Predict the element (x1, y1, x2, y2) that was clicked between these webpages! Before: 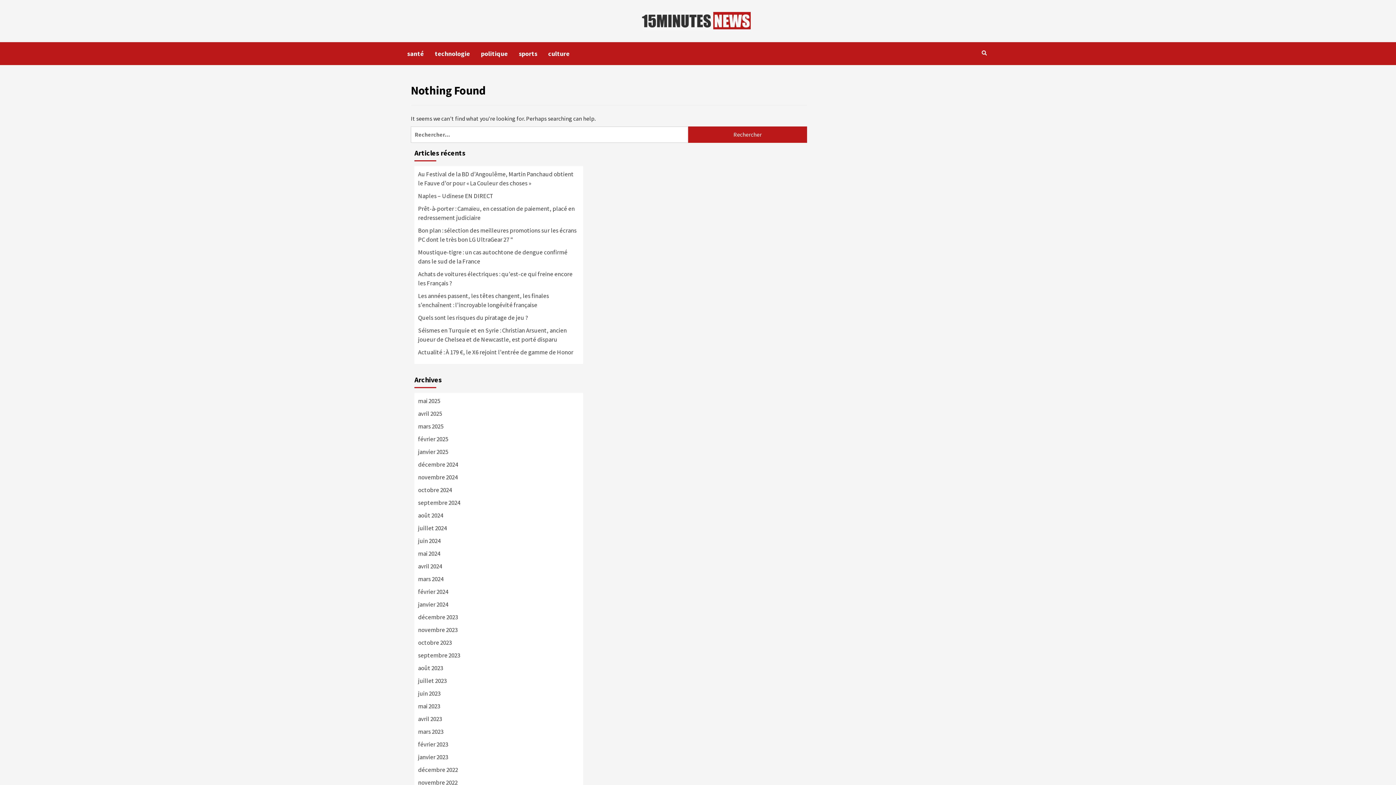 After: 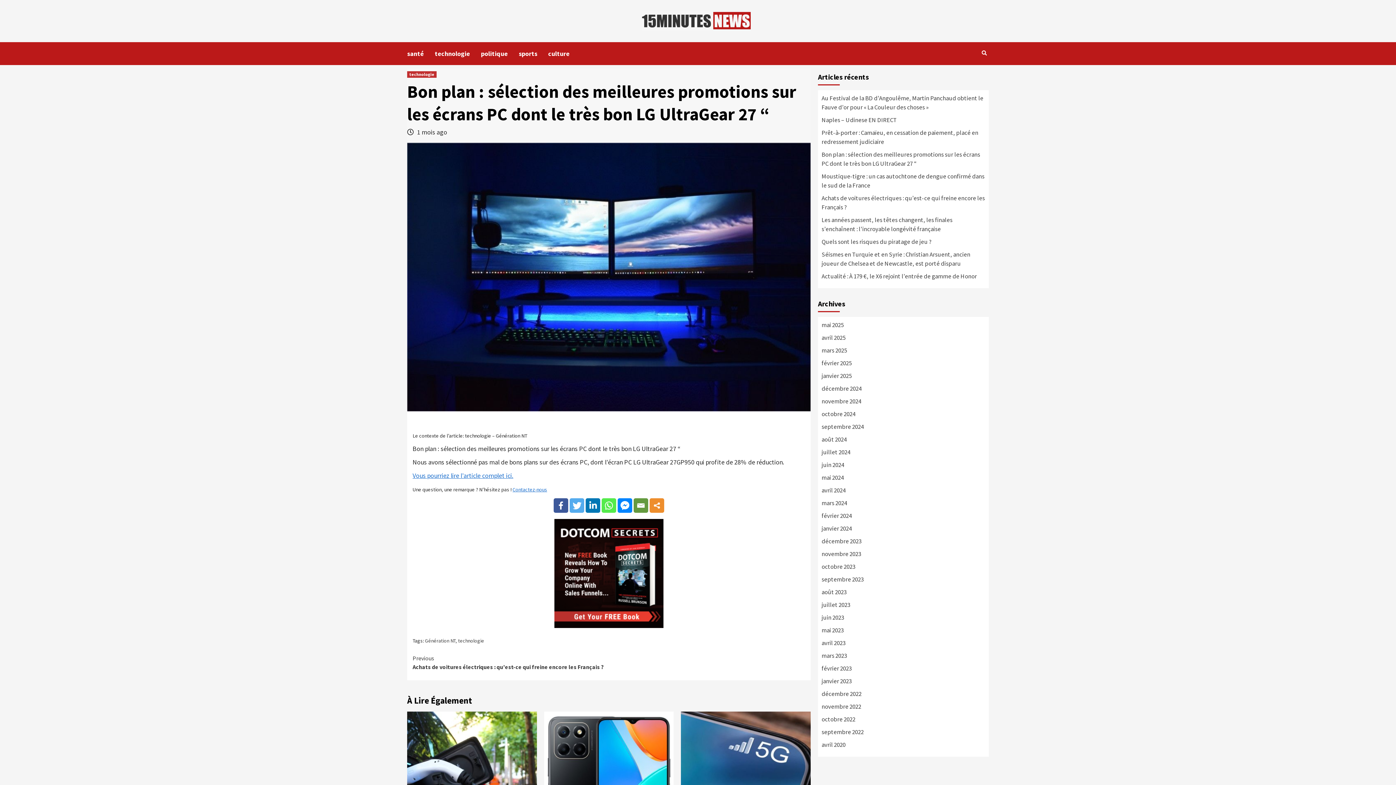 Action: label: Bon plan : sélection des meilleures promotions sur les écrans PC dont le très bon LG UltraGear 27 “ bbox: (418, 226, 579, 247)